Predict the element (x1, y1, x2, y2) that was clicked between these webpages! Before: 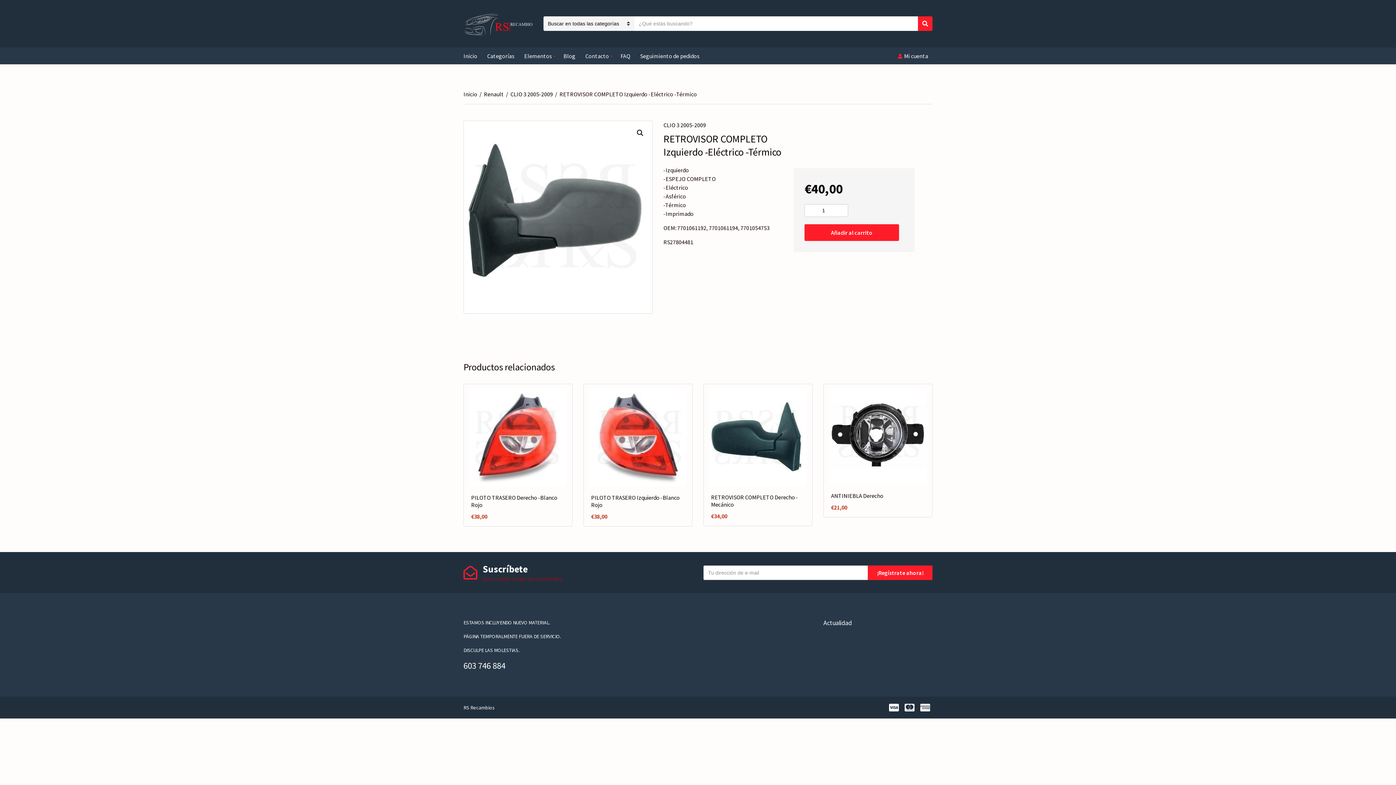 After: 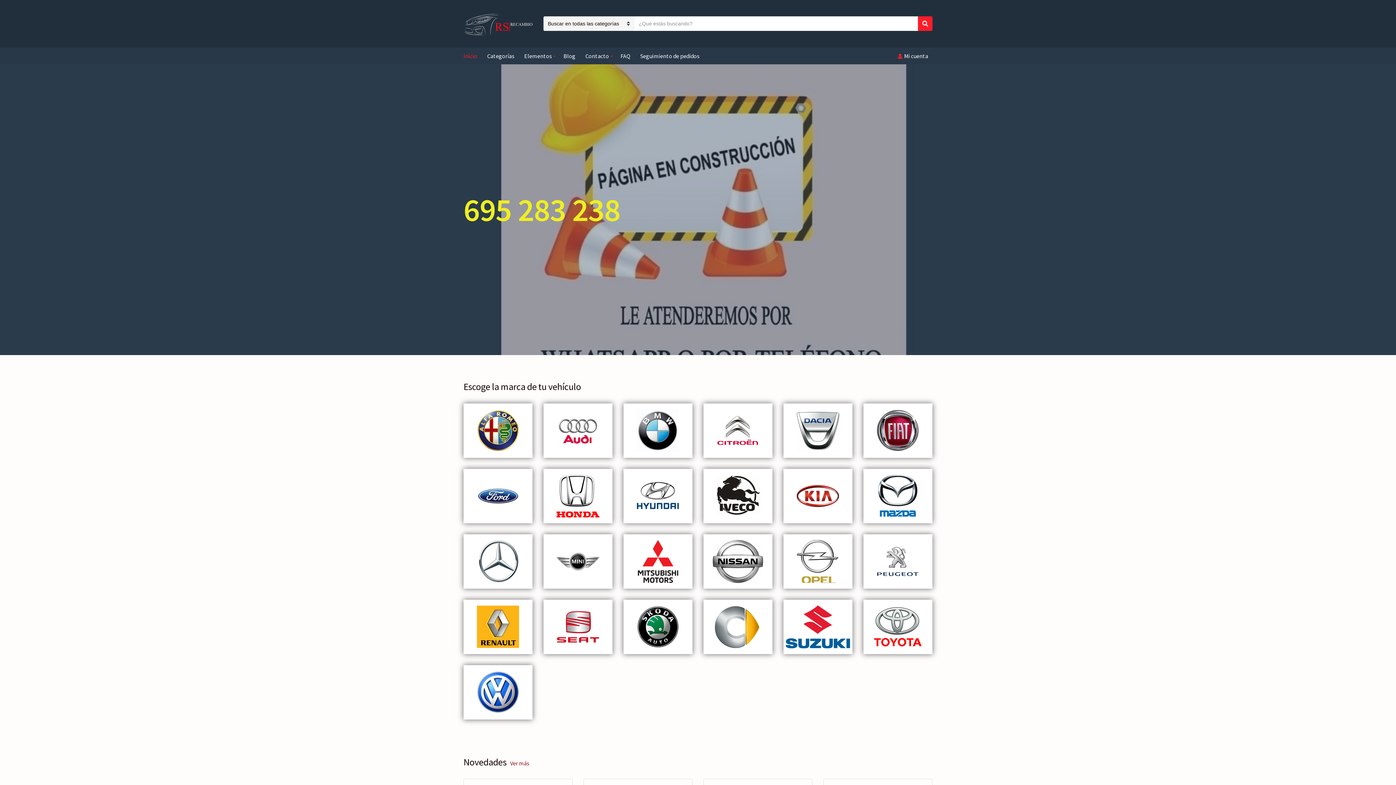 Action: bbox: (463, 16, 532, 29)